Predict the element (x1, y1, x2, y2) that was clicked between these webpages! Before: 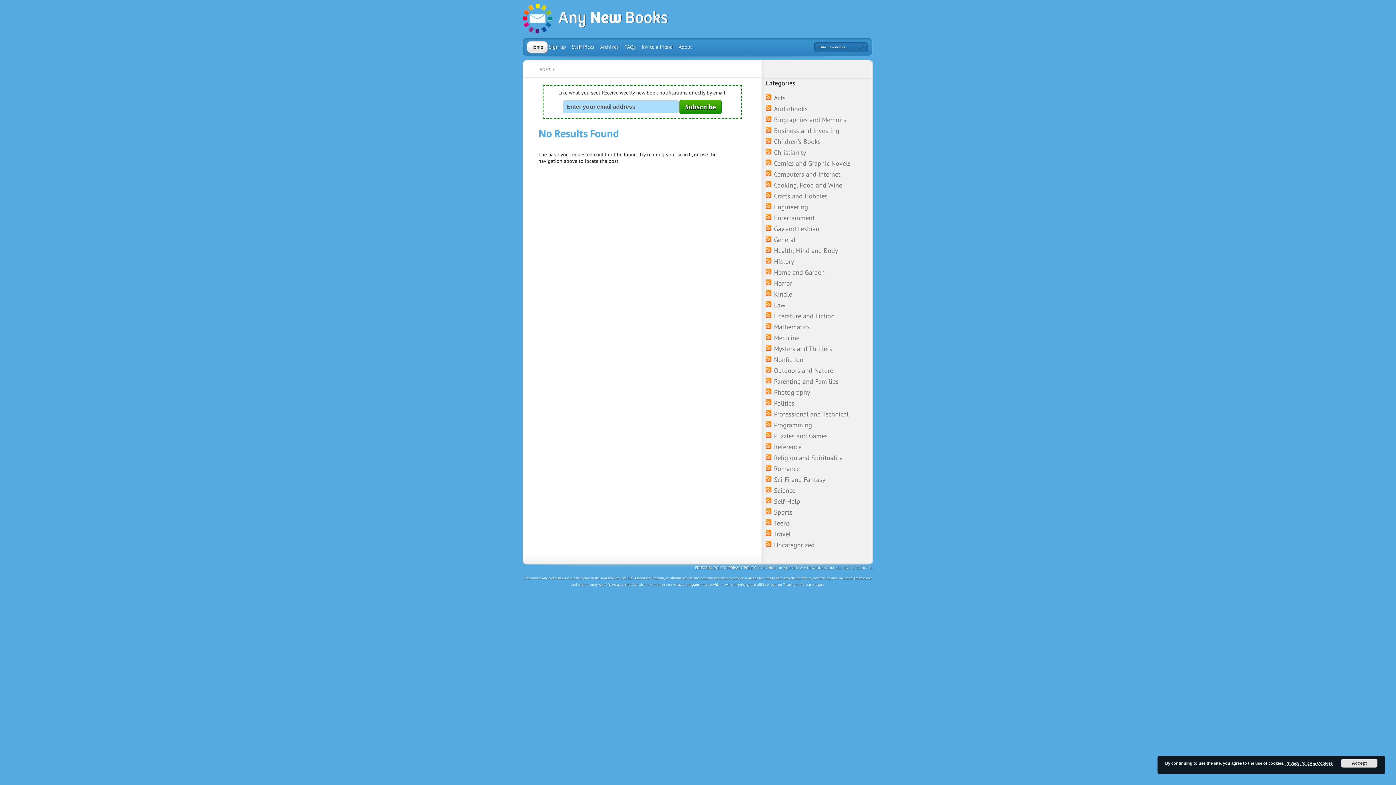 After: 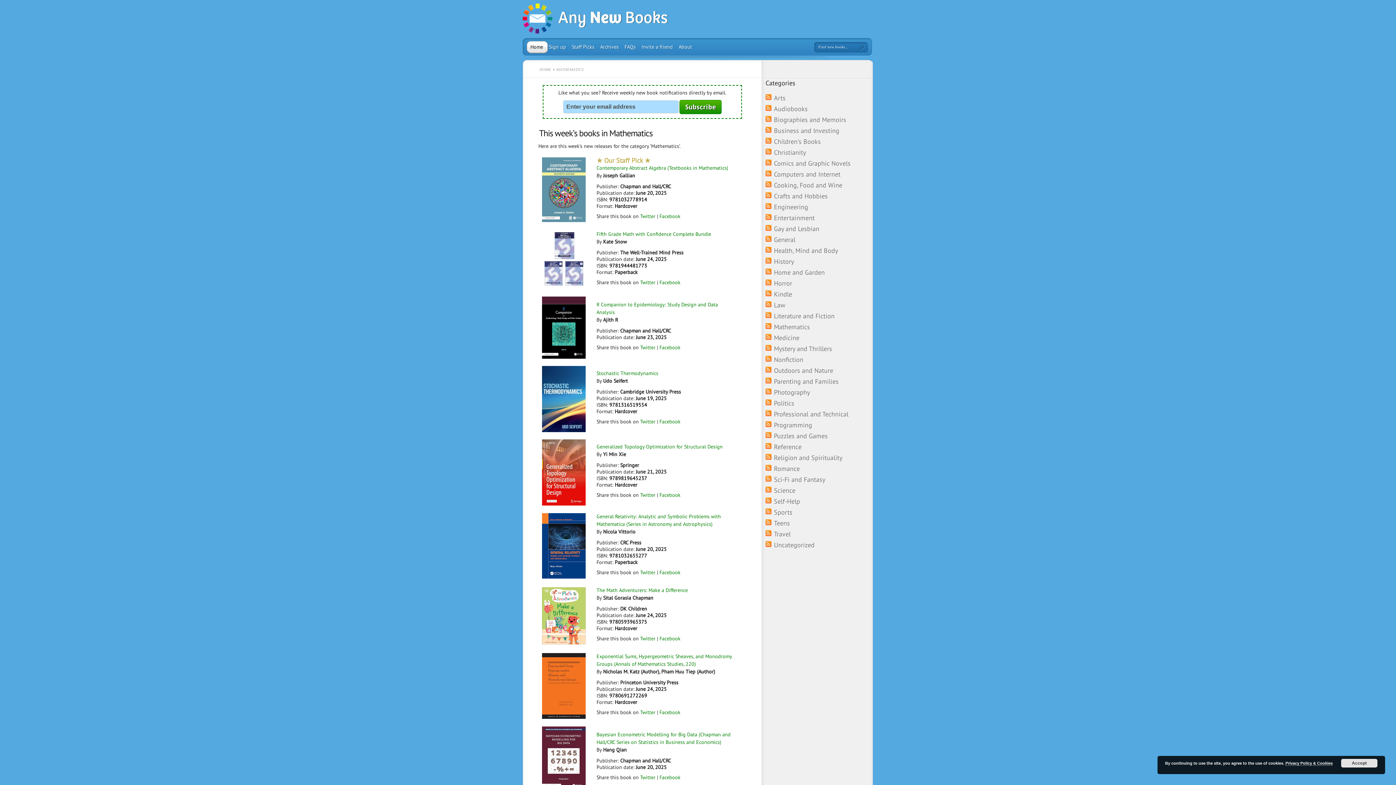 Action: bbox: (774, 322, 810, 331) label: Mathematics